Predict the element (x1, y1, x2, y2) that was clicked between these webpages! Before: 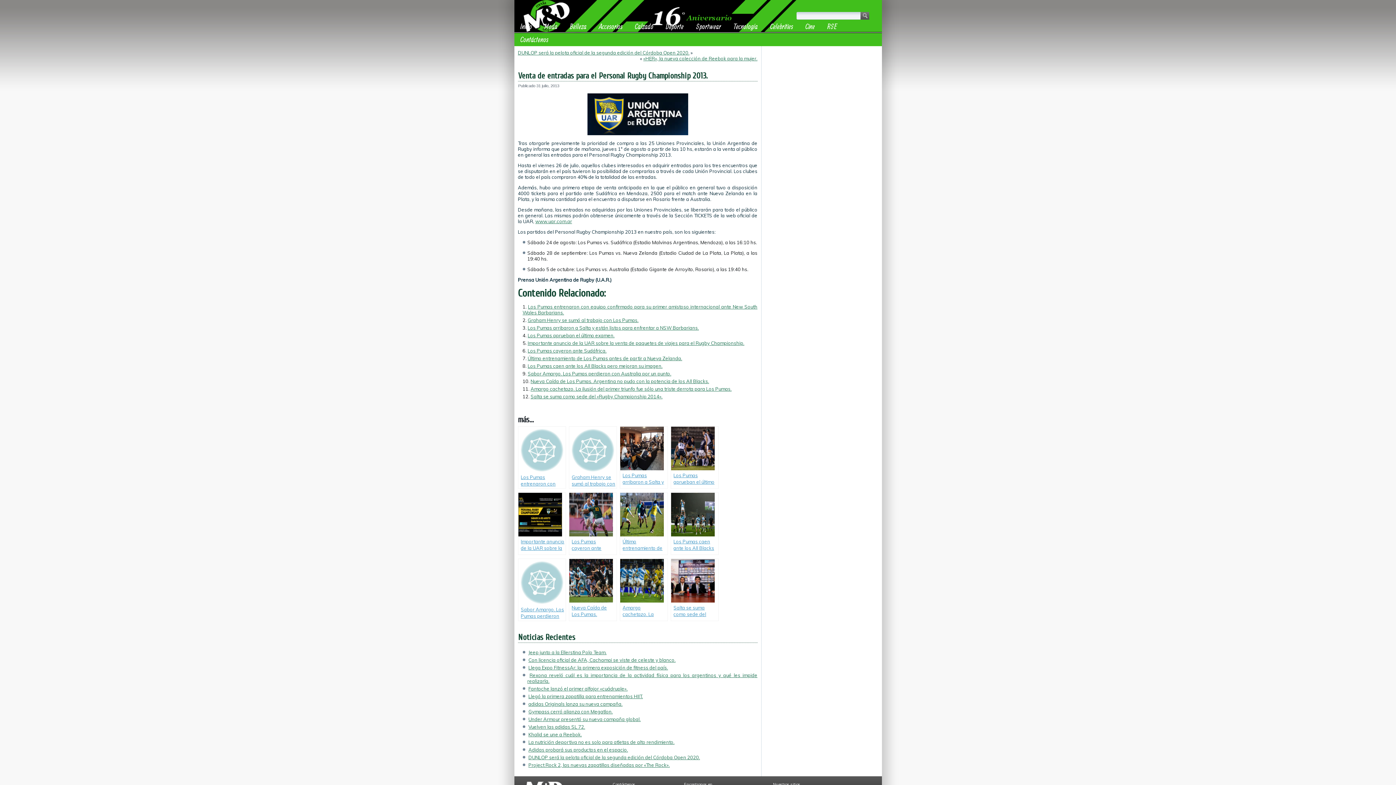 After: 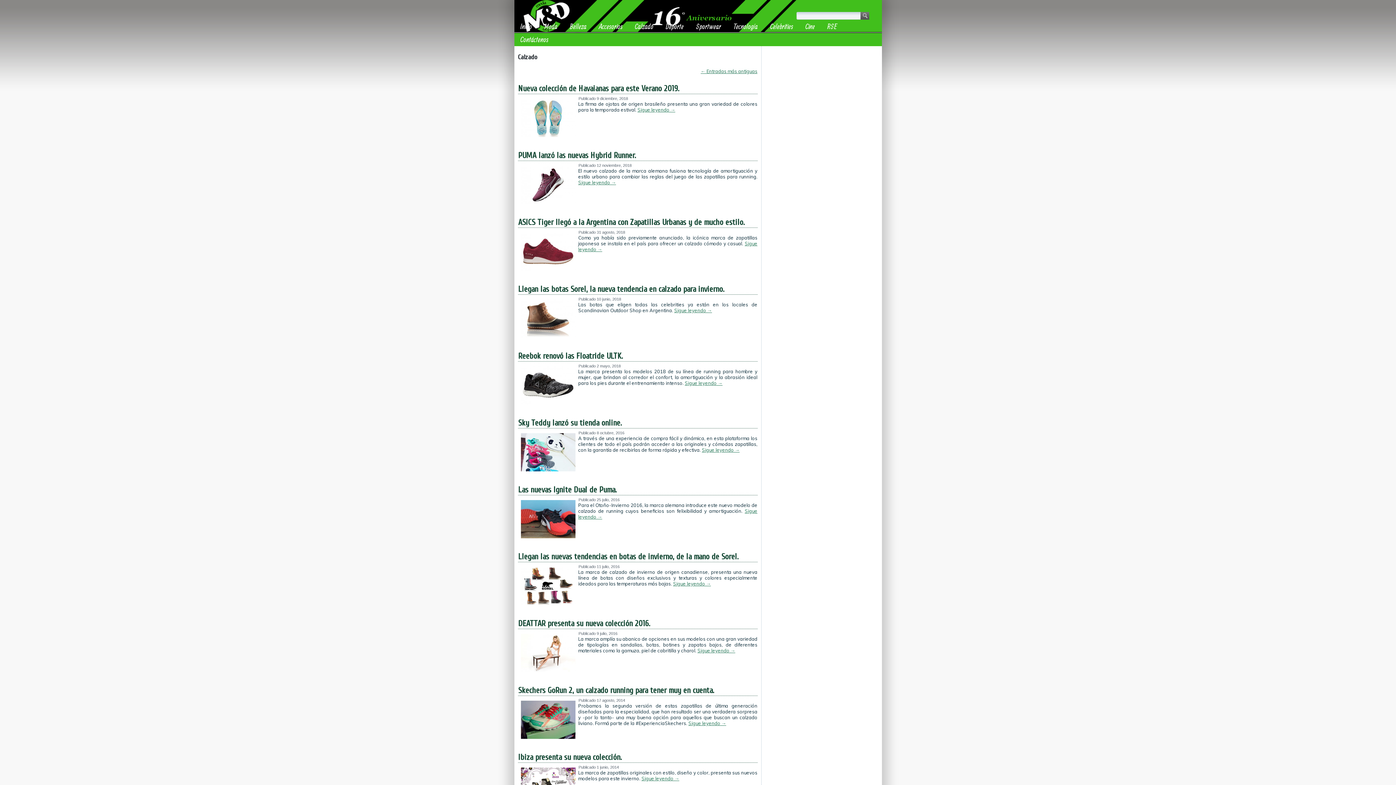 Action: label: Calzado bbox: (628, 20, 659, 33)